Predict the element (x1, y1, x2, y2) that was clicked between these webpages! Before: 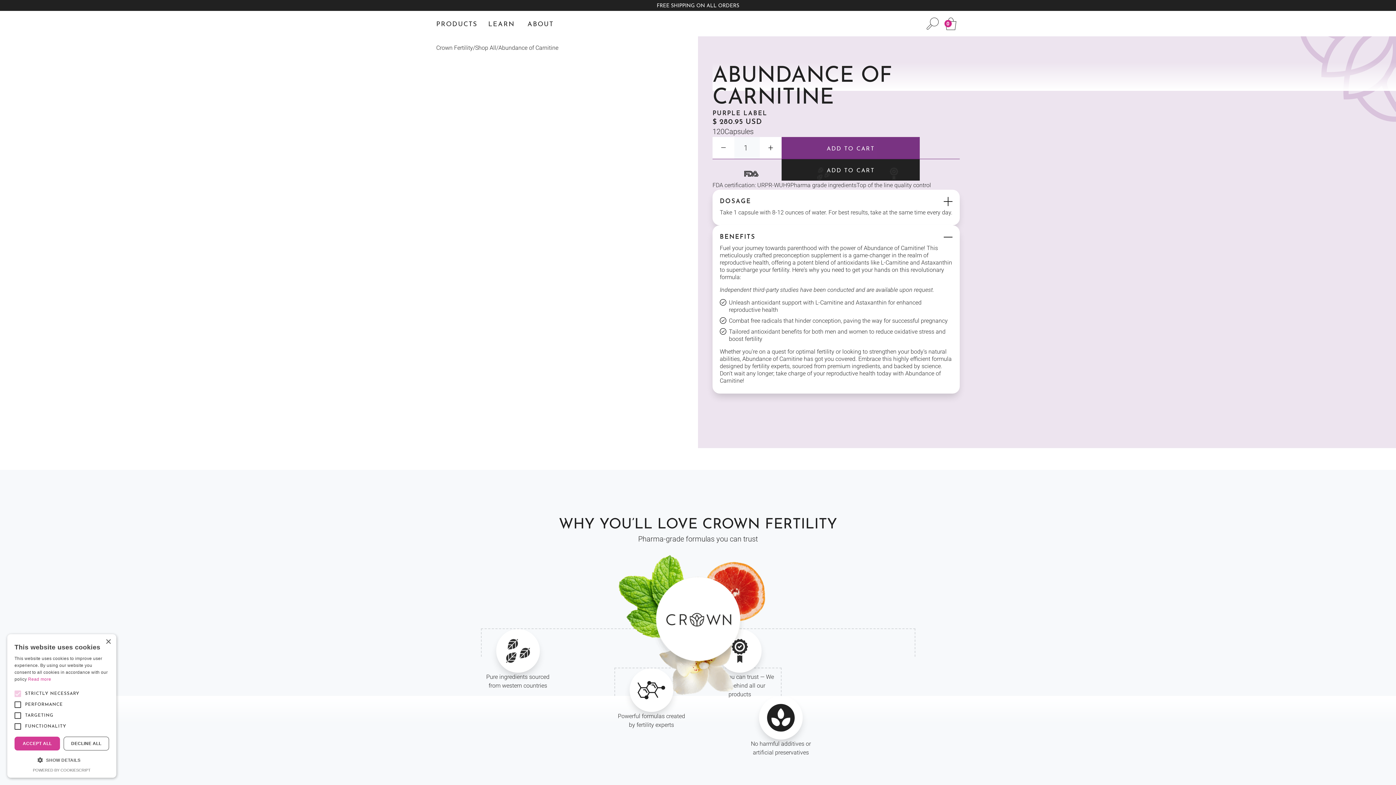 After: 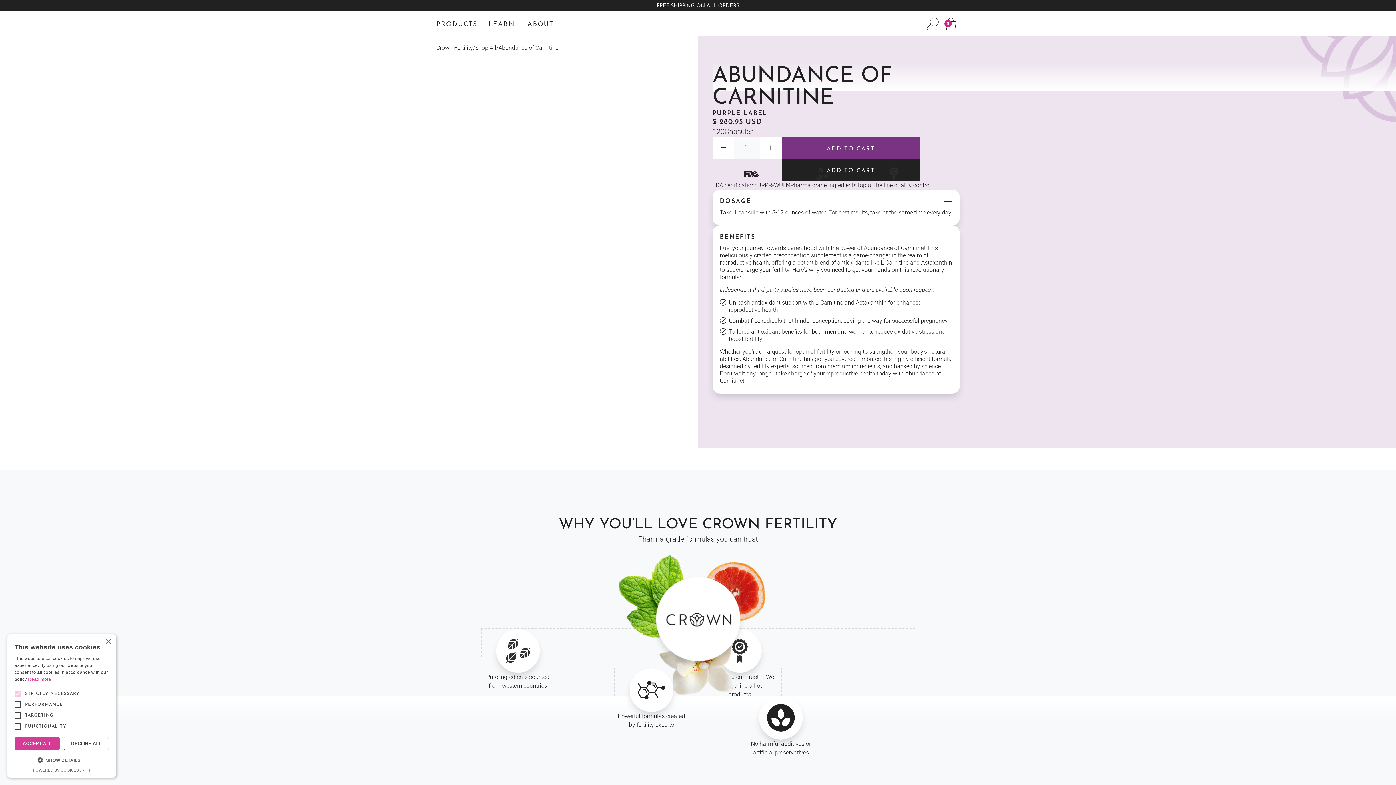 Action: bbox: (443, 61, 687, 305)